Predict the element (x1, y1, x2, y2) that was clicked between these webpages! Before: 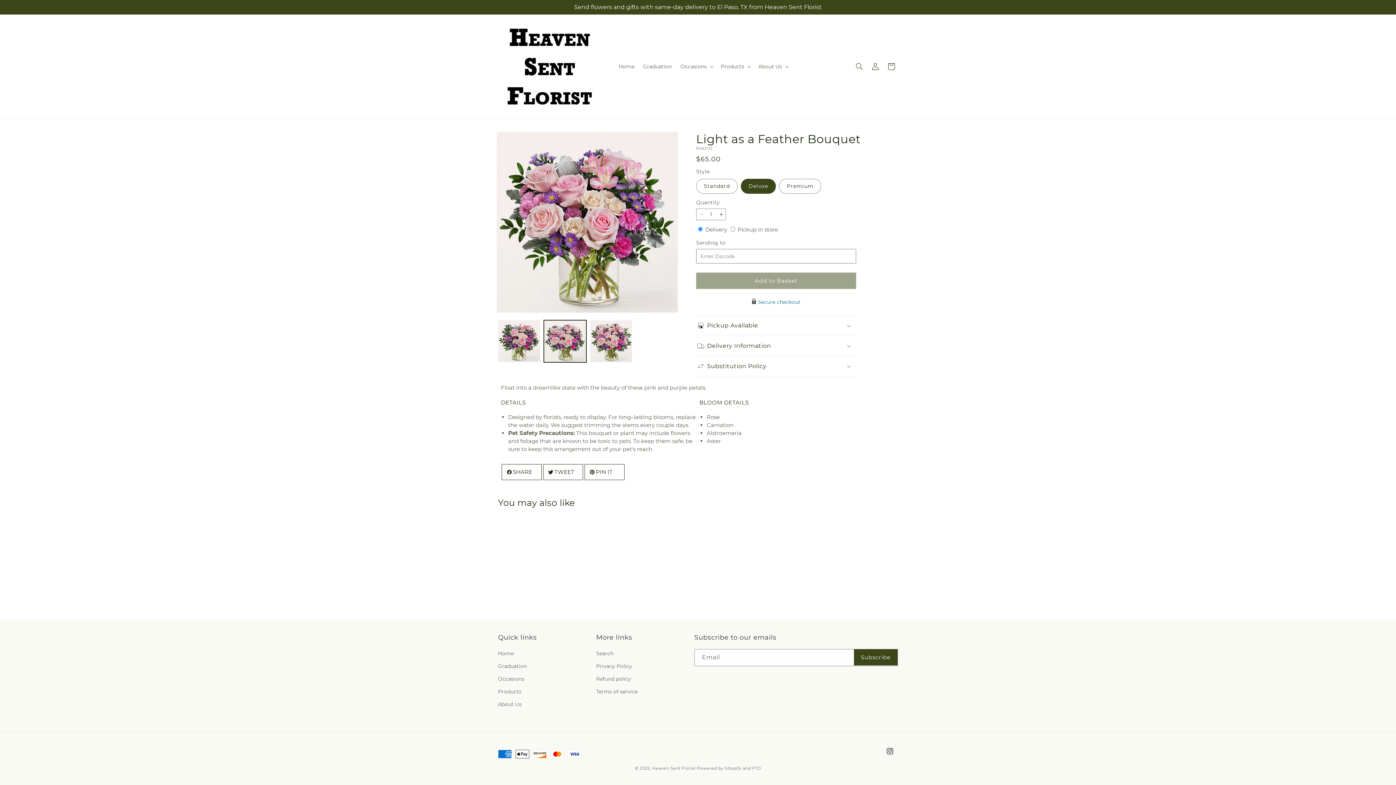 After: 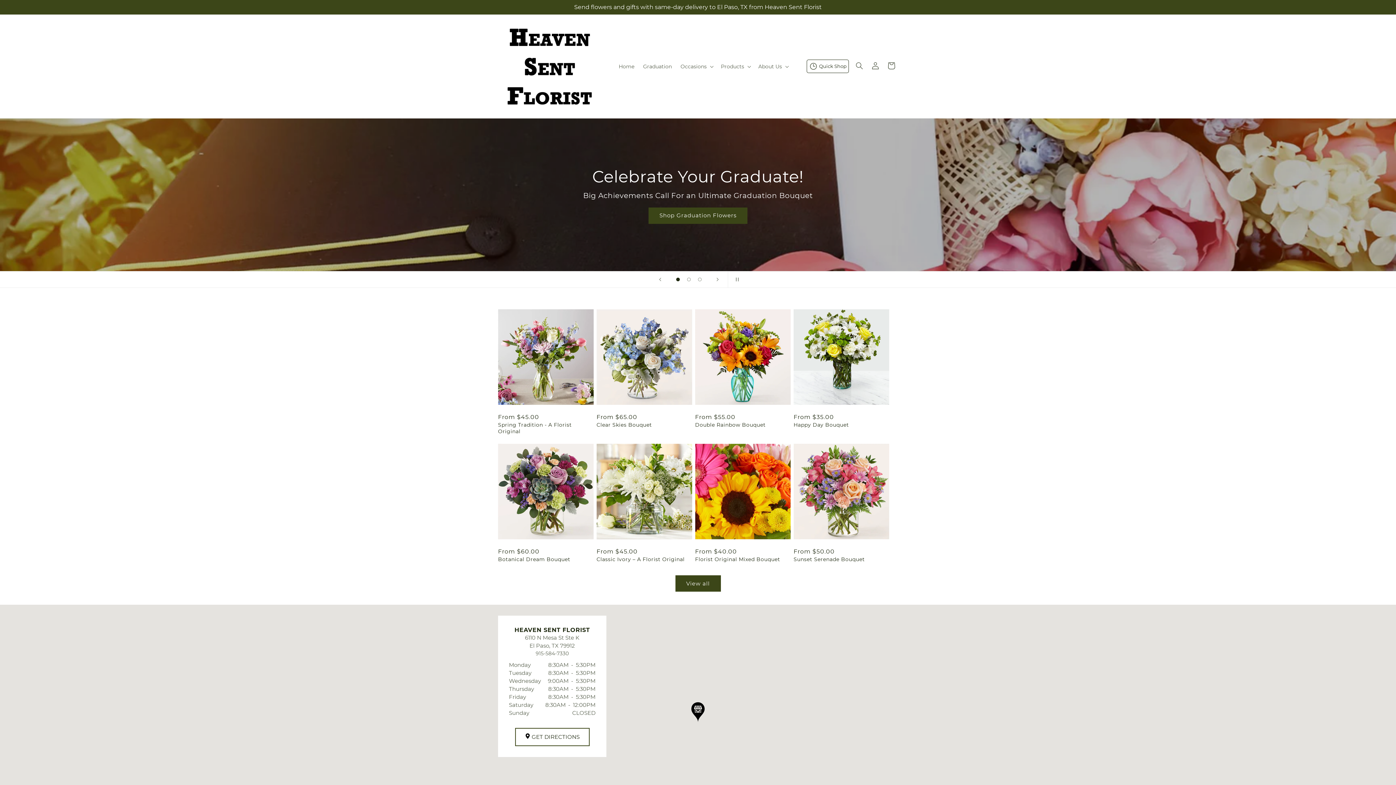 Action: bbox: (495, 21, 607, 110)